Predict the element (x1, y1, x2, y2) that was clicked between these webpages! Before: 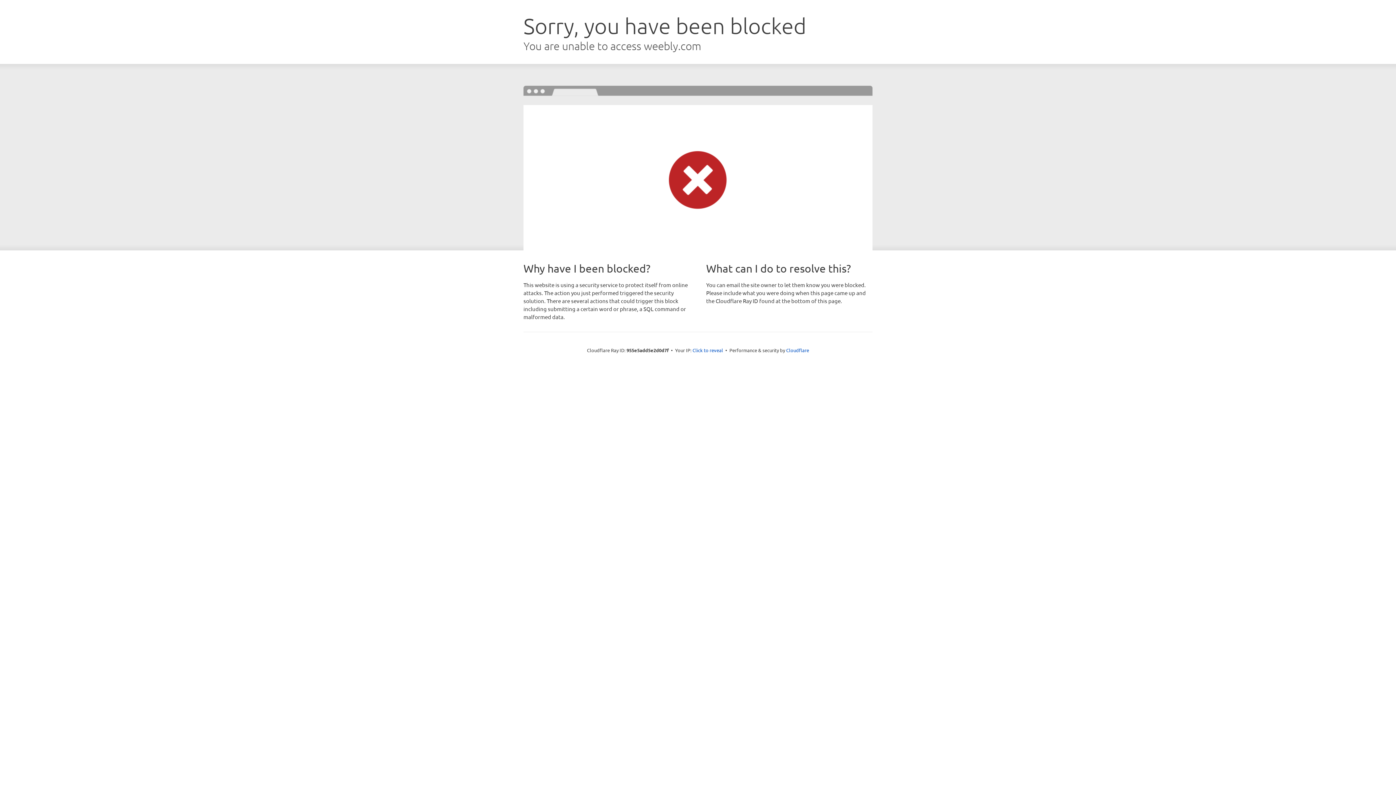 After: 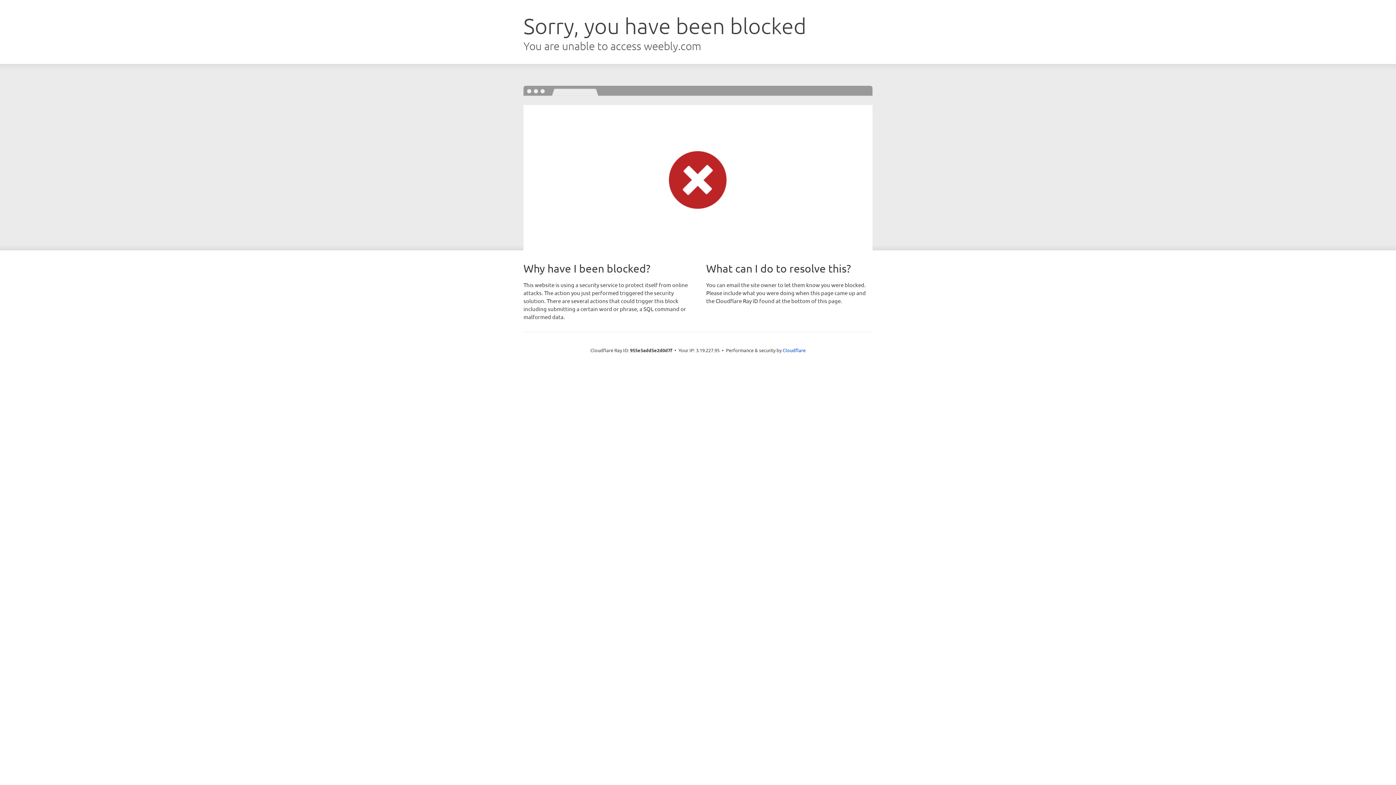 Action: label: Click to reveal bbox: (692, 346, 723, 353)